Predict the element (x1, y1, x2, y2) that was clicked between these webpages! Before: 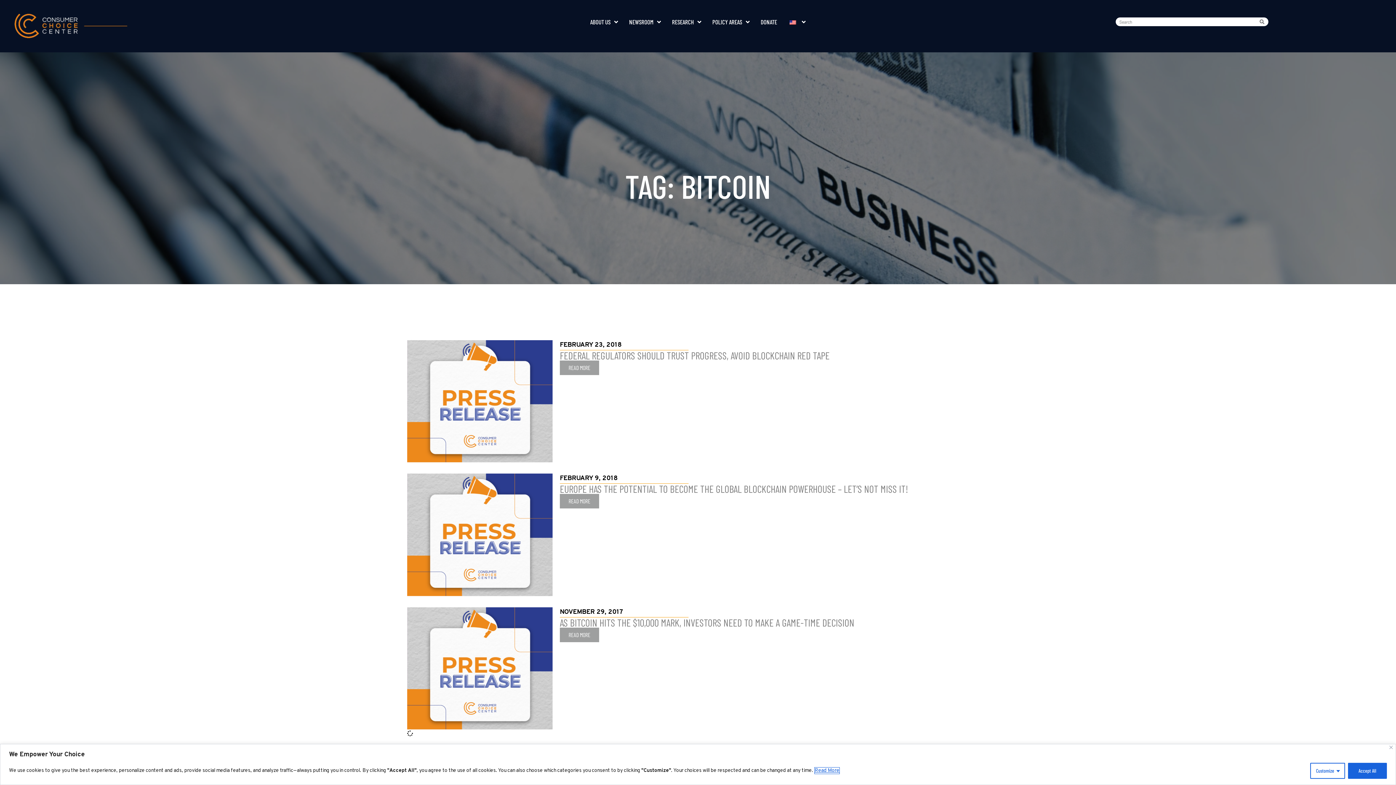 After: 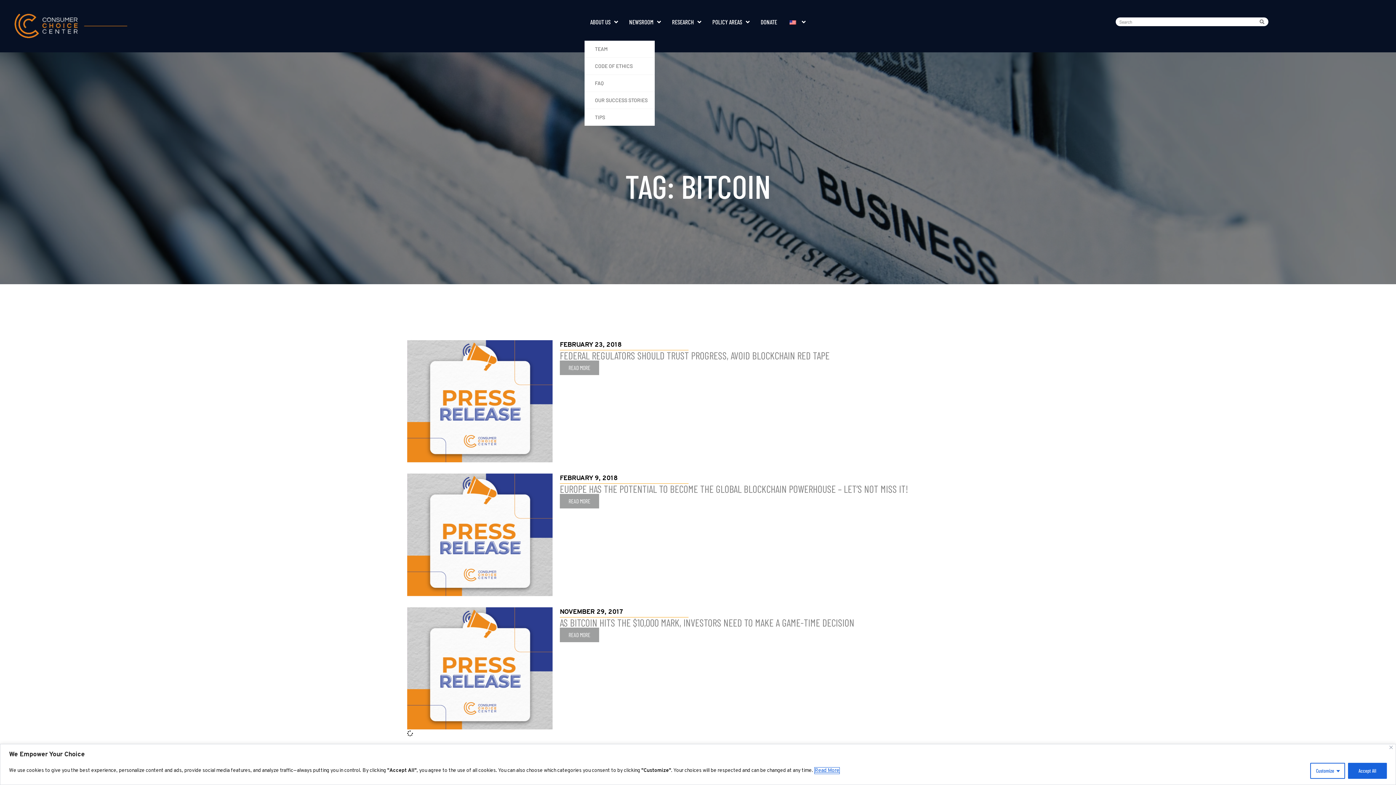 Action: label: ABOUT US bbox: (584, 13, 623, 29)